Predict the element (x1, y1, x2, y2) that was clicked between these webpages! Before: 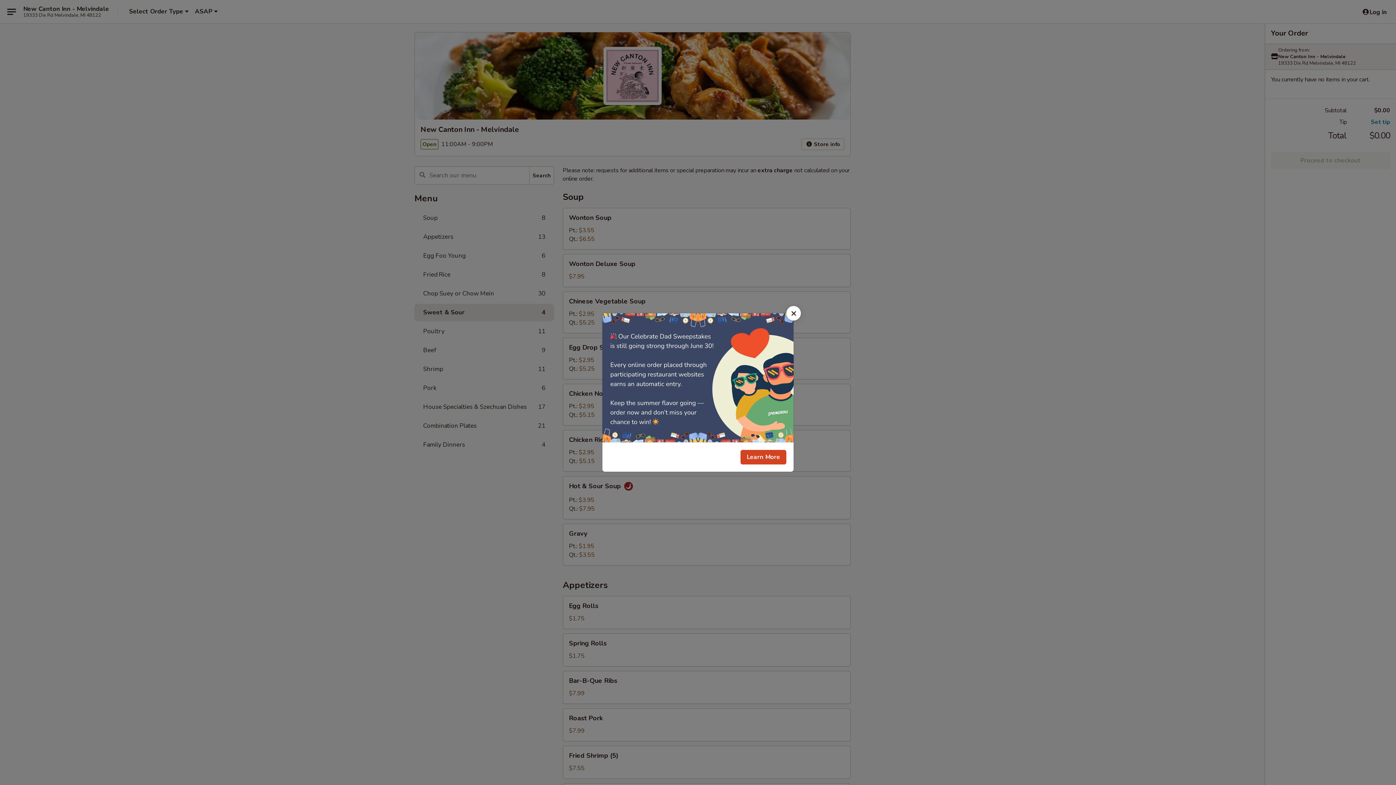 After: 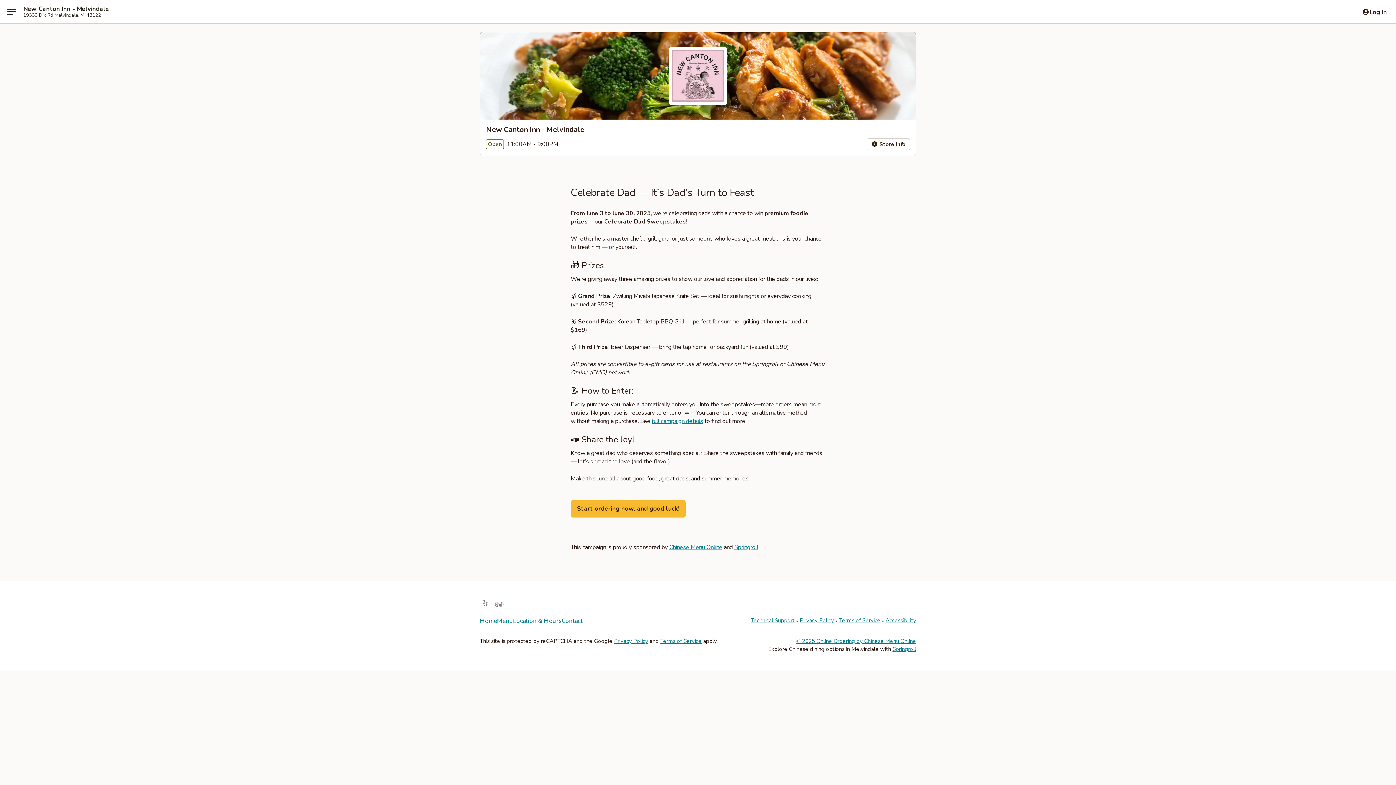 Action: label: Learn More bbox: (740, 450, 786, 464)